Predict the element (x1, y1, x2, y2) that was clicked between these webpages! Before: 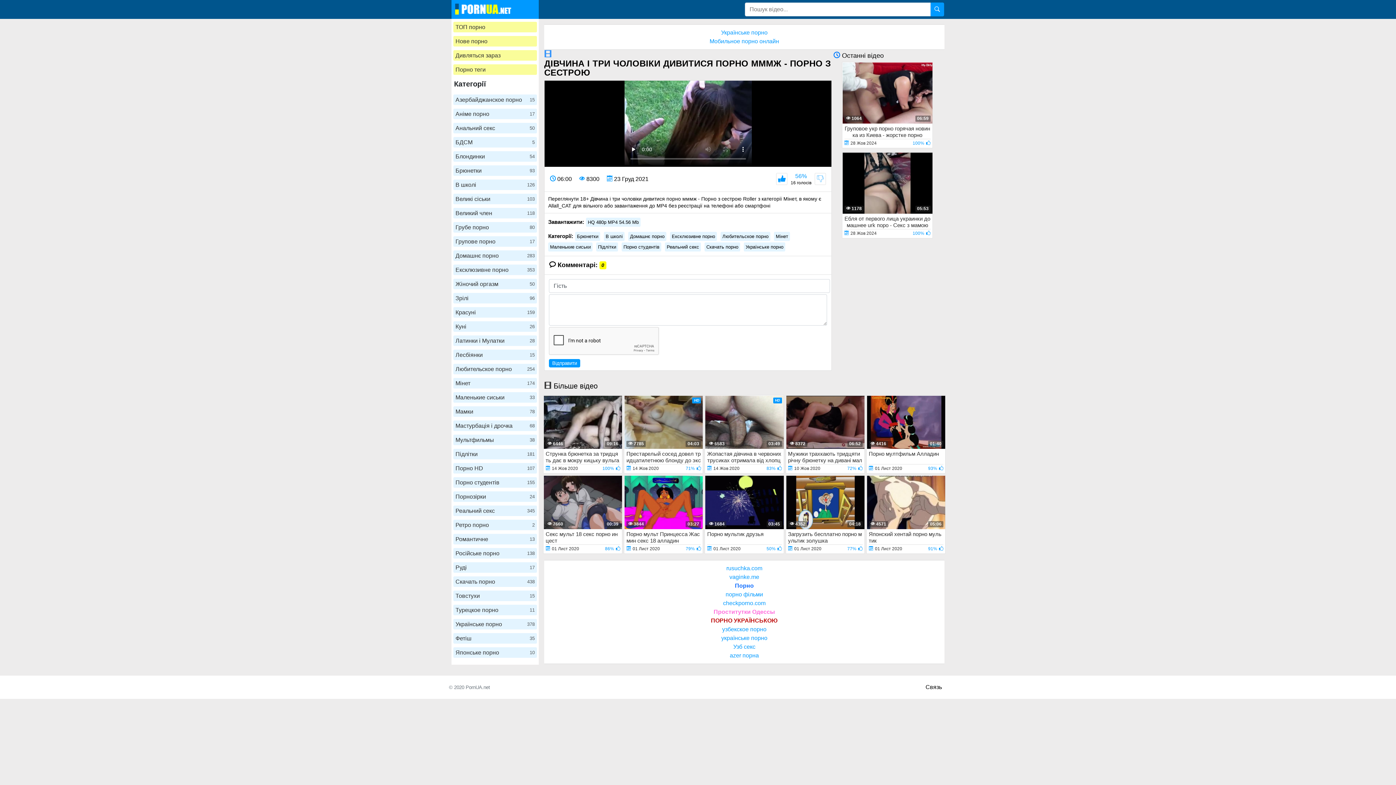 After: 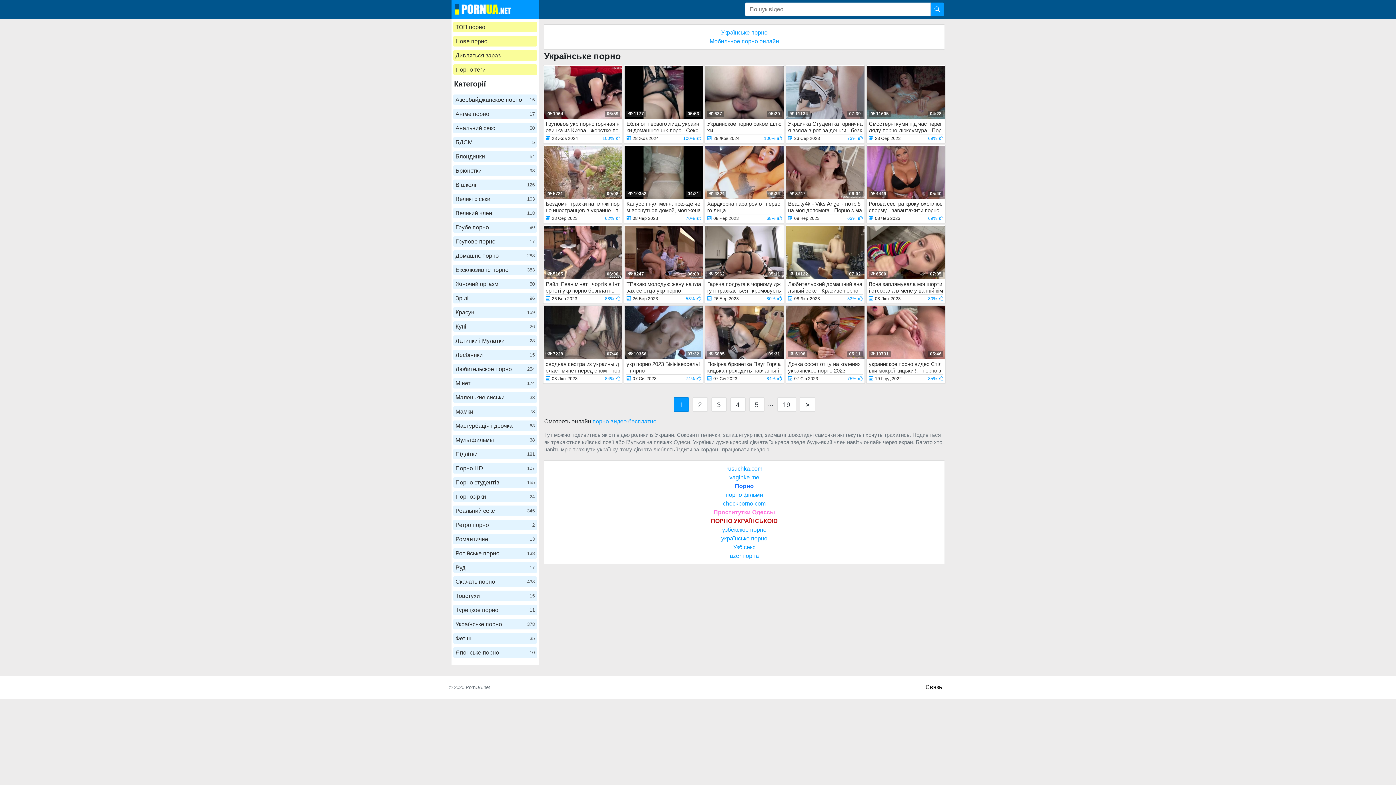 Action: label: Українське порно bbox: (744, 242, 785, 251)